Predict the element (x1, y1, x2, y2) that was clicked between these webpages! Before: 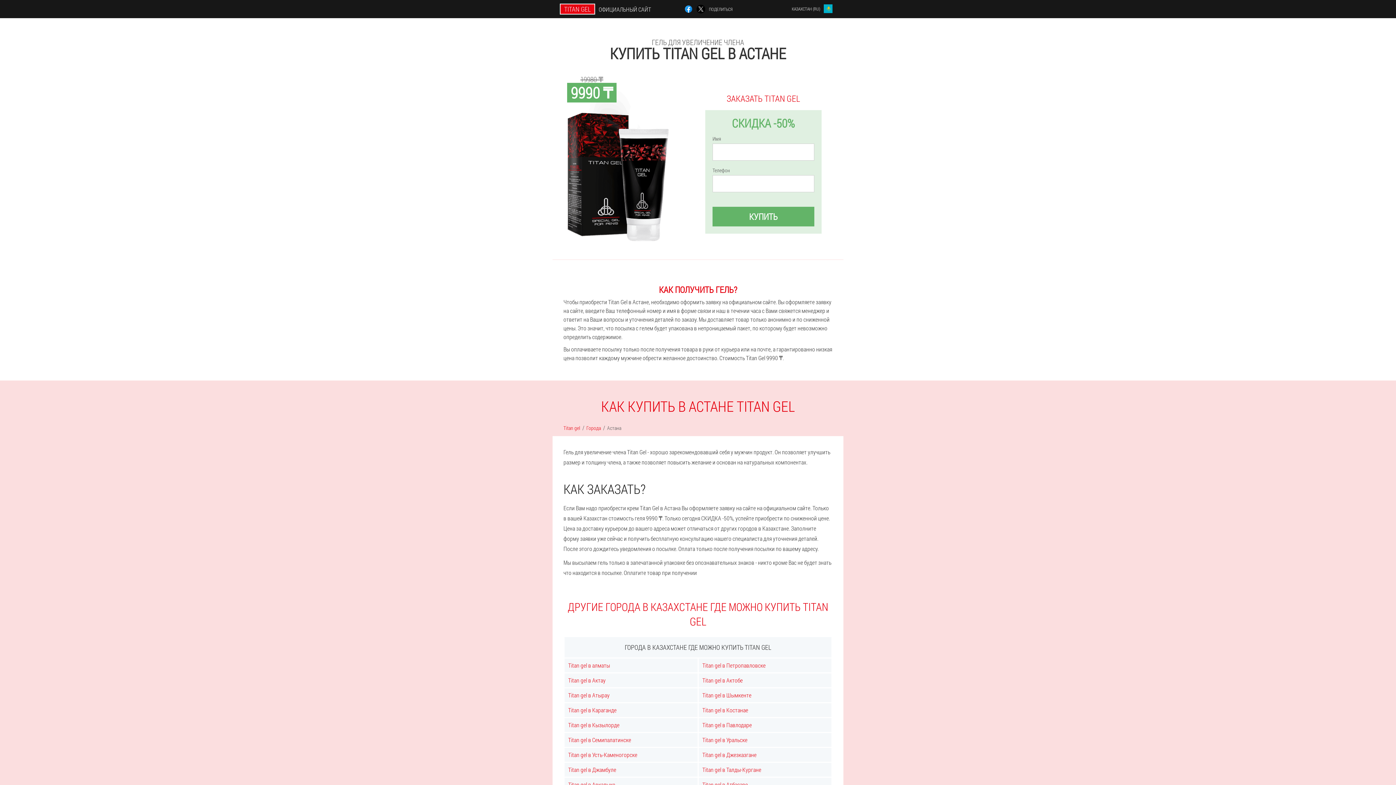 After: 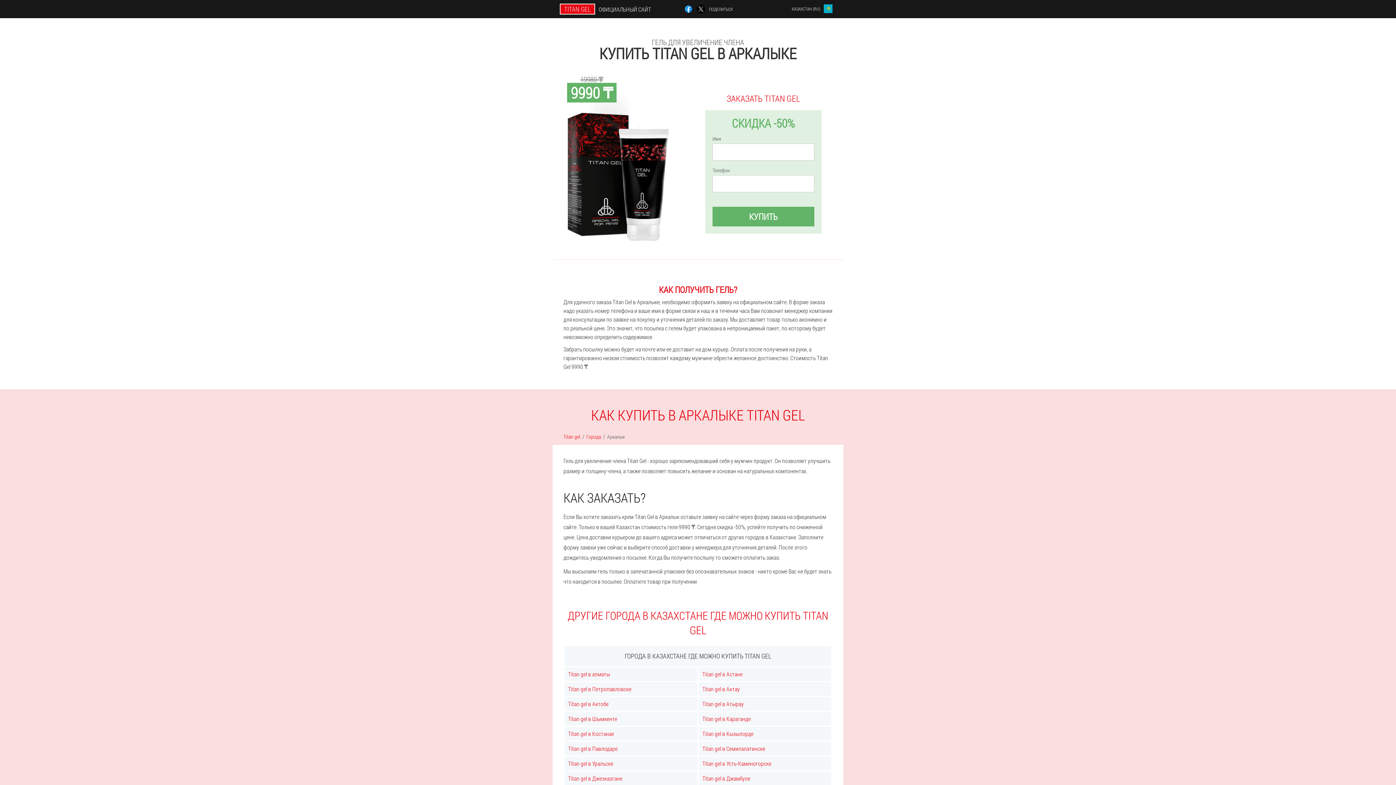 Action: label: Titan gel в Аркалыке bbox: (564, 778, 697, 792)